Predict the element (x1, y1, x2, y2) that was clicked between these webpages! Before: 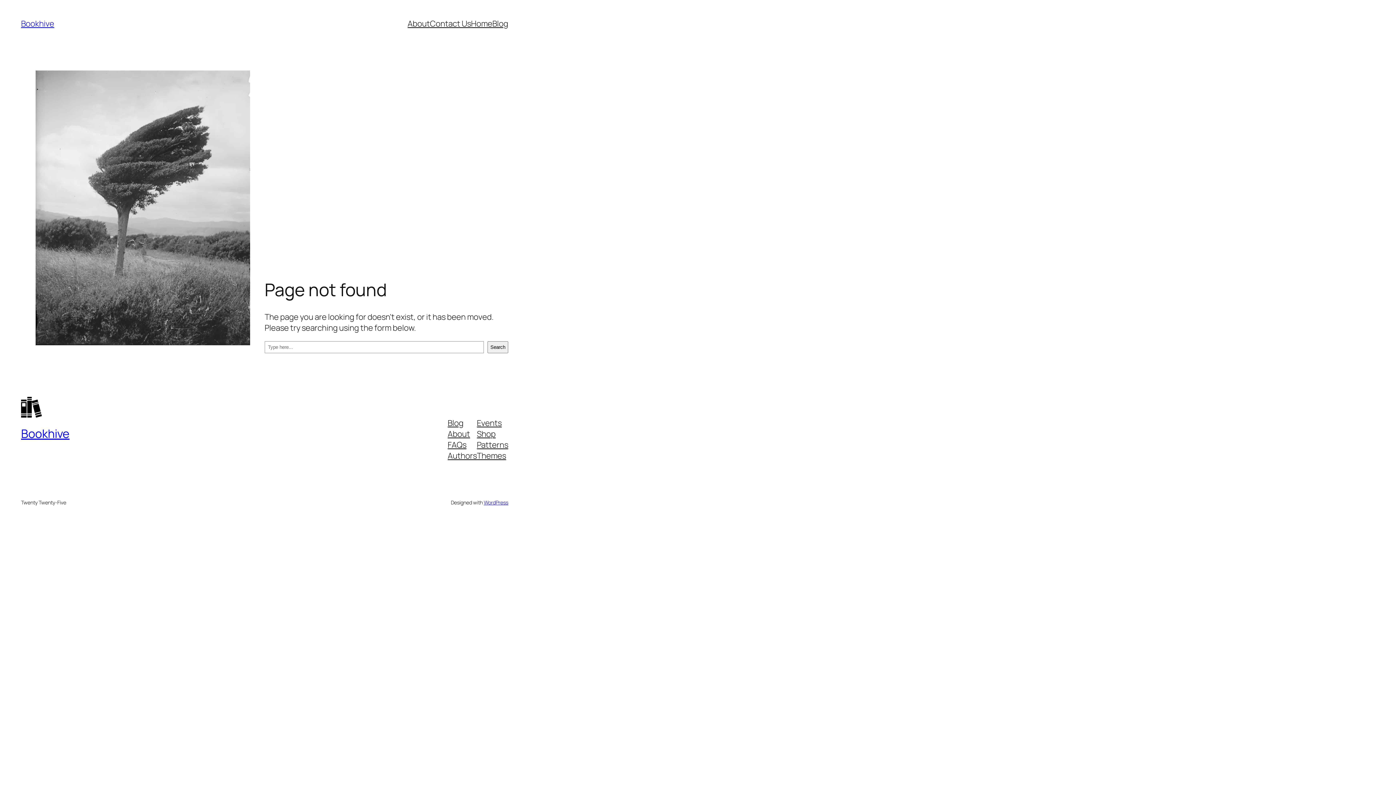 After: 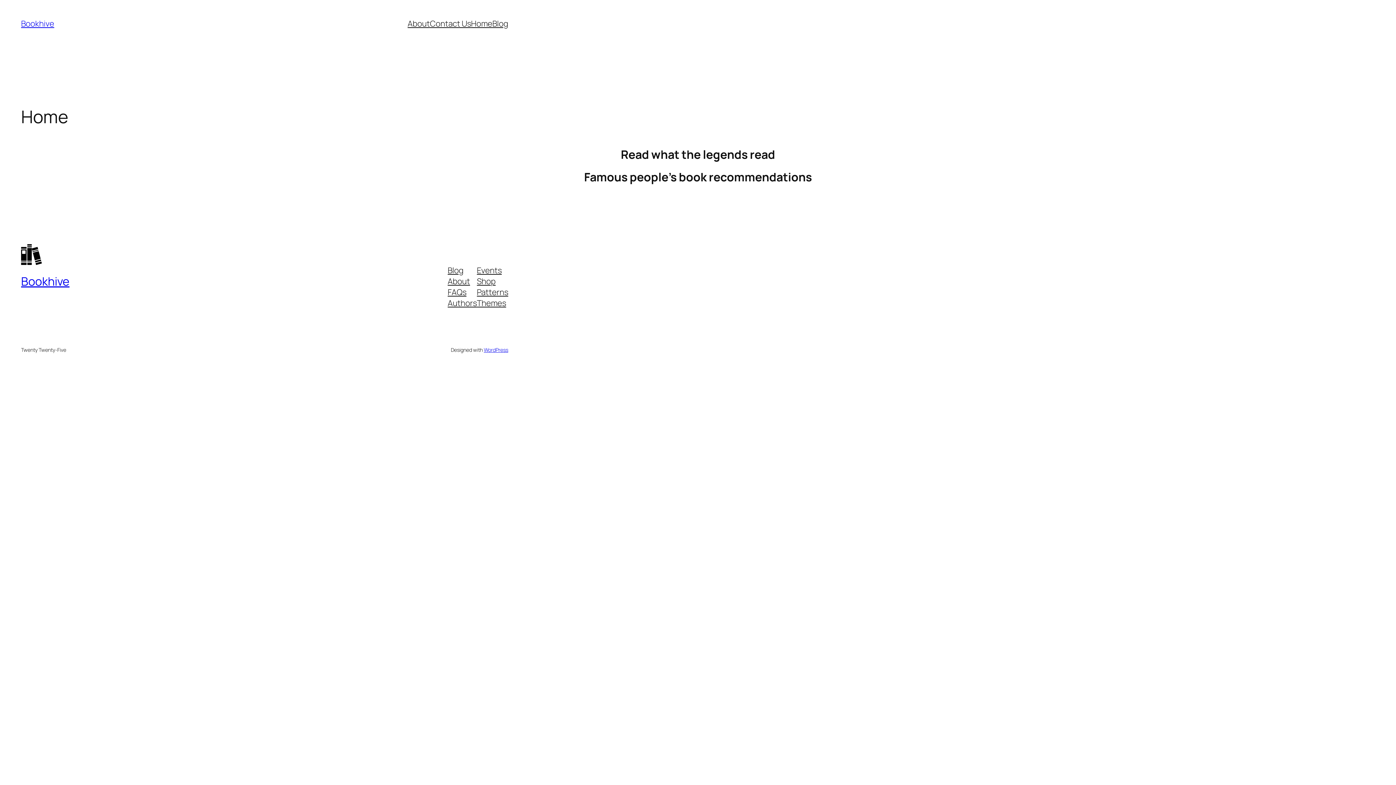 Action: label: Bookhive bbox: (21, 18, 54, 29)